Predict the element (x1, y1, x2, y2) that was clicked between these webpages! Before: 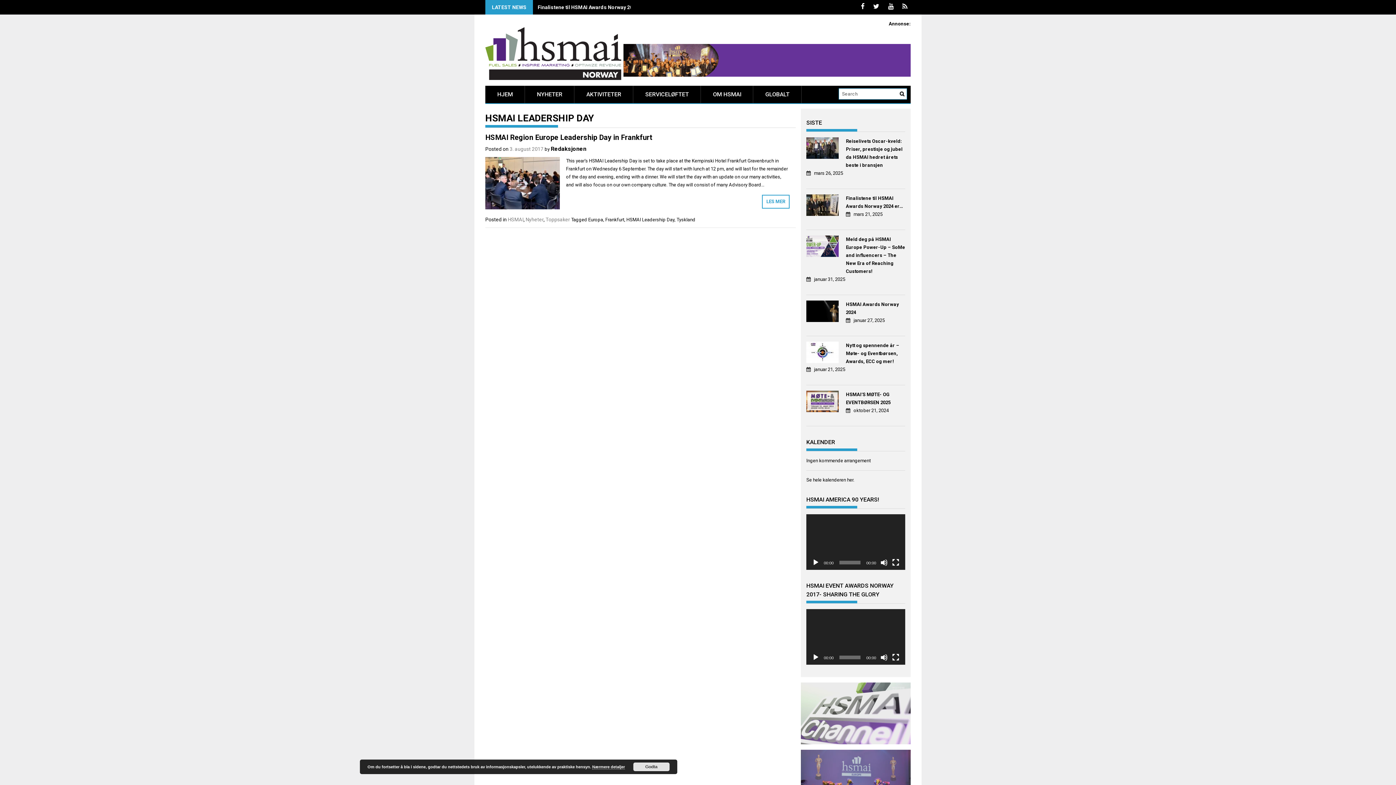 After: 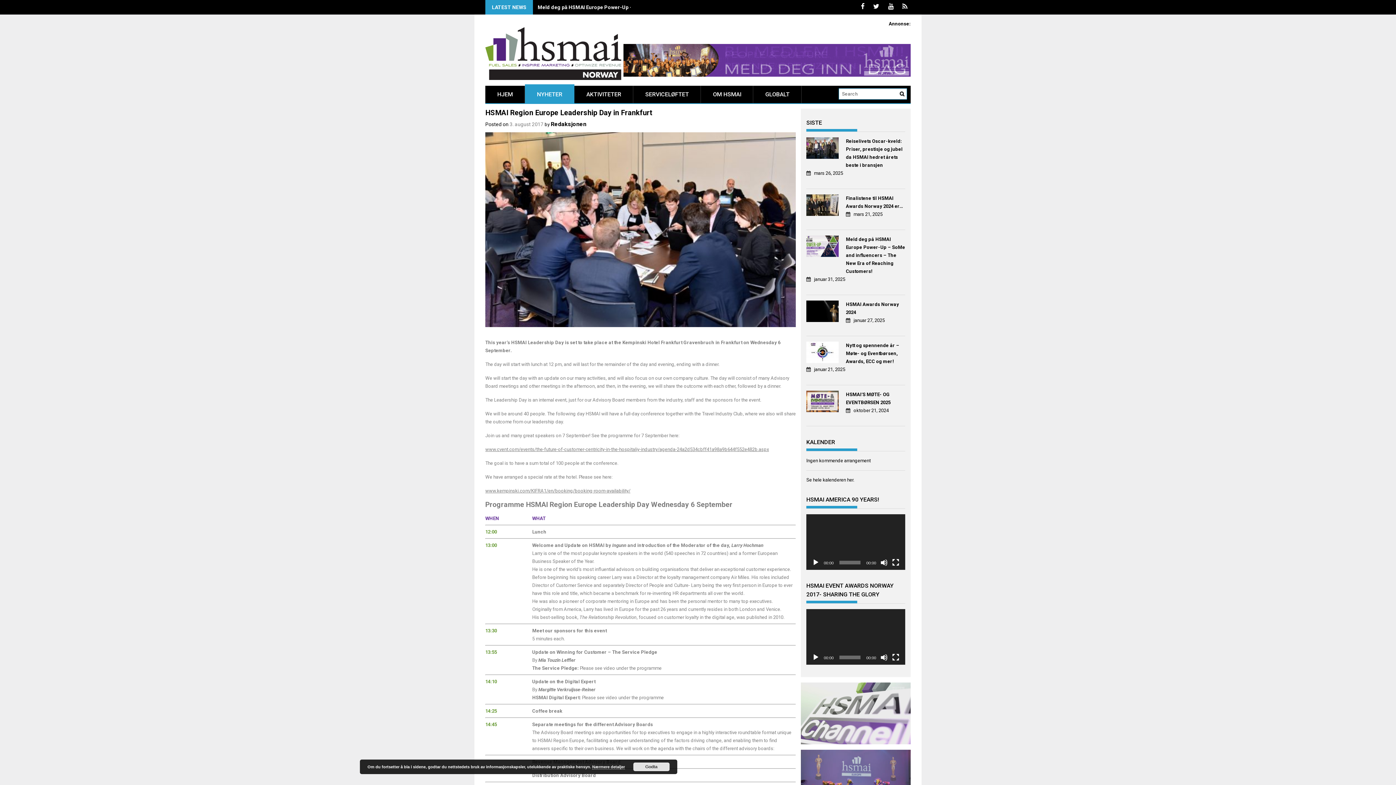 Action: bbox: (509, 146, 543, 152) label: 3. august 2017